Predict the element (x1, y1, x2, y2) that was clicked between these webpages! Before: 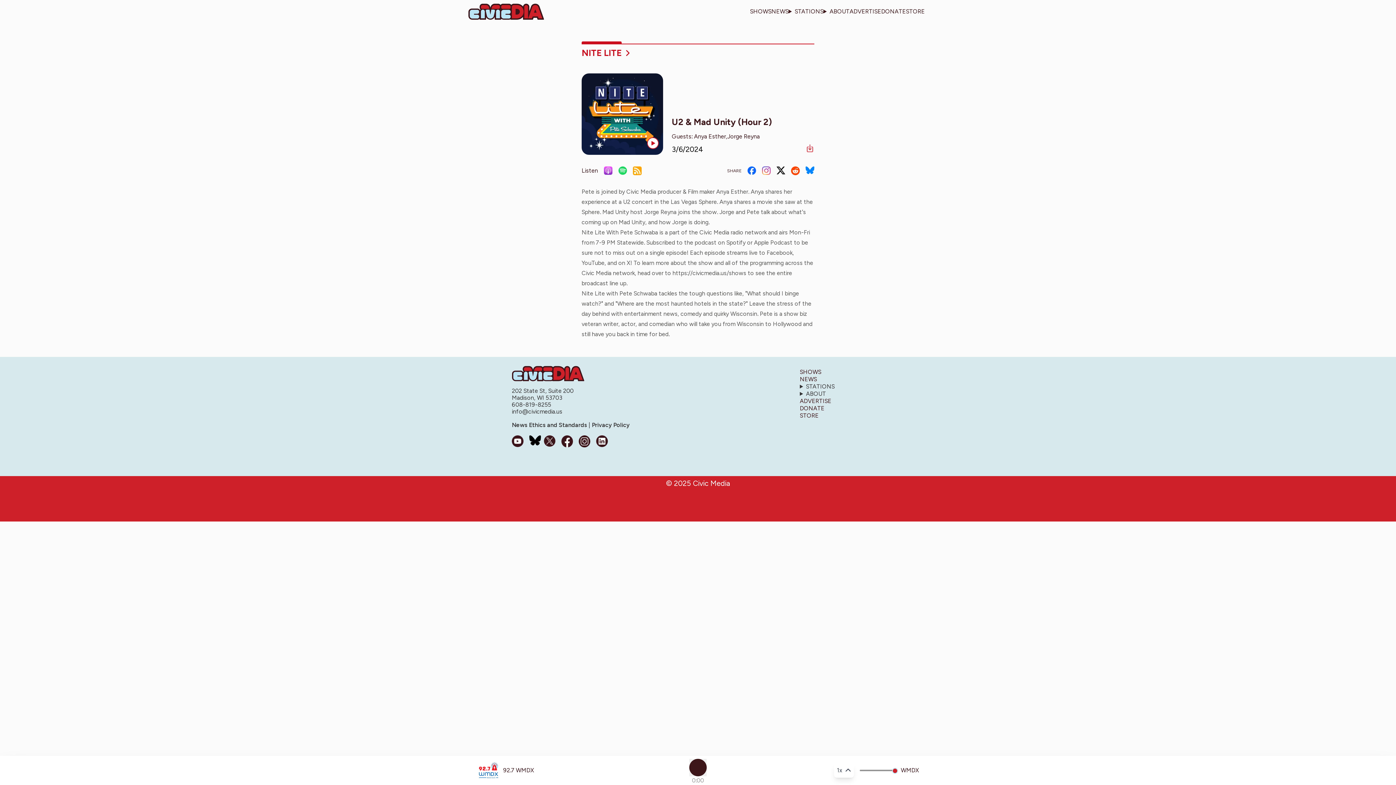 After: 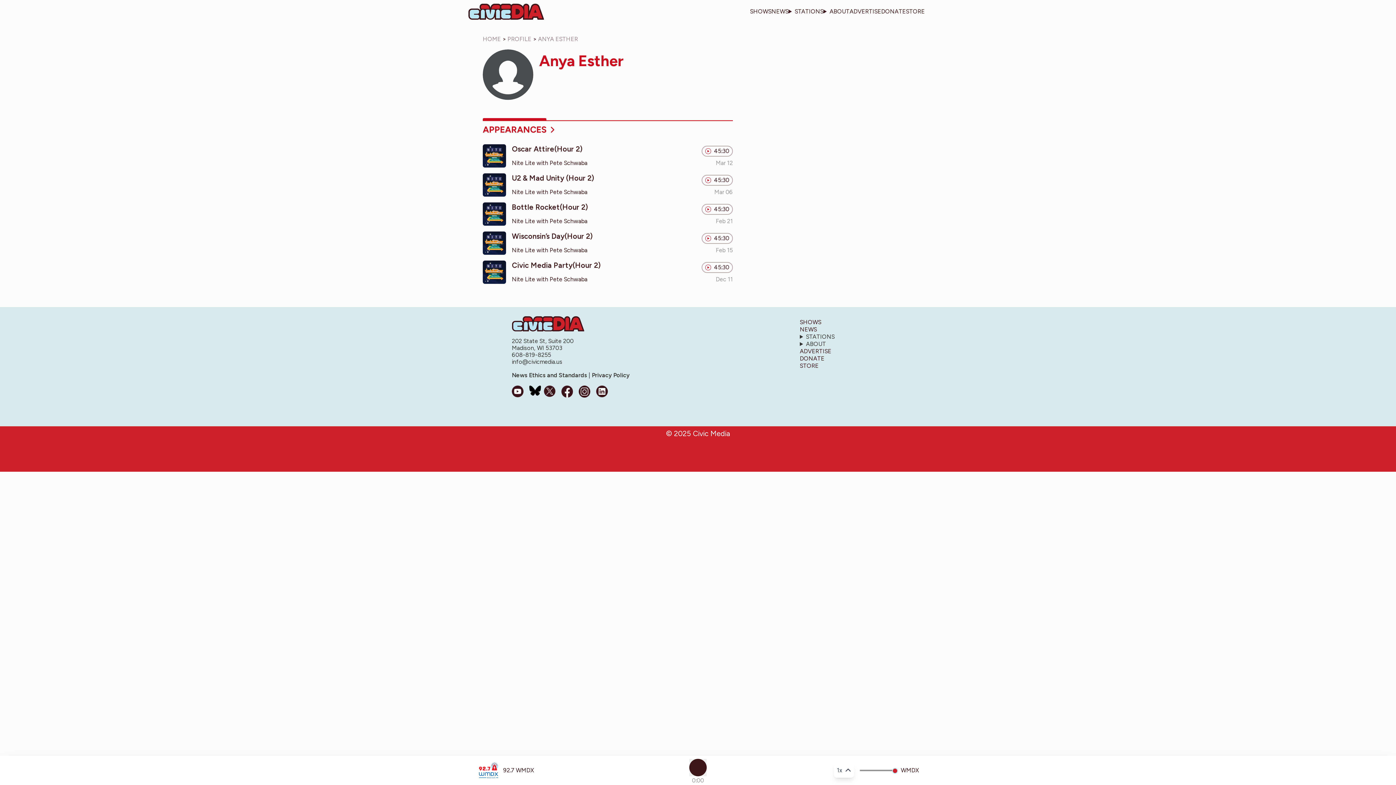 Action: label: Anya Esther, bbox: (694, 133, 727, 140)